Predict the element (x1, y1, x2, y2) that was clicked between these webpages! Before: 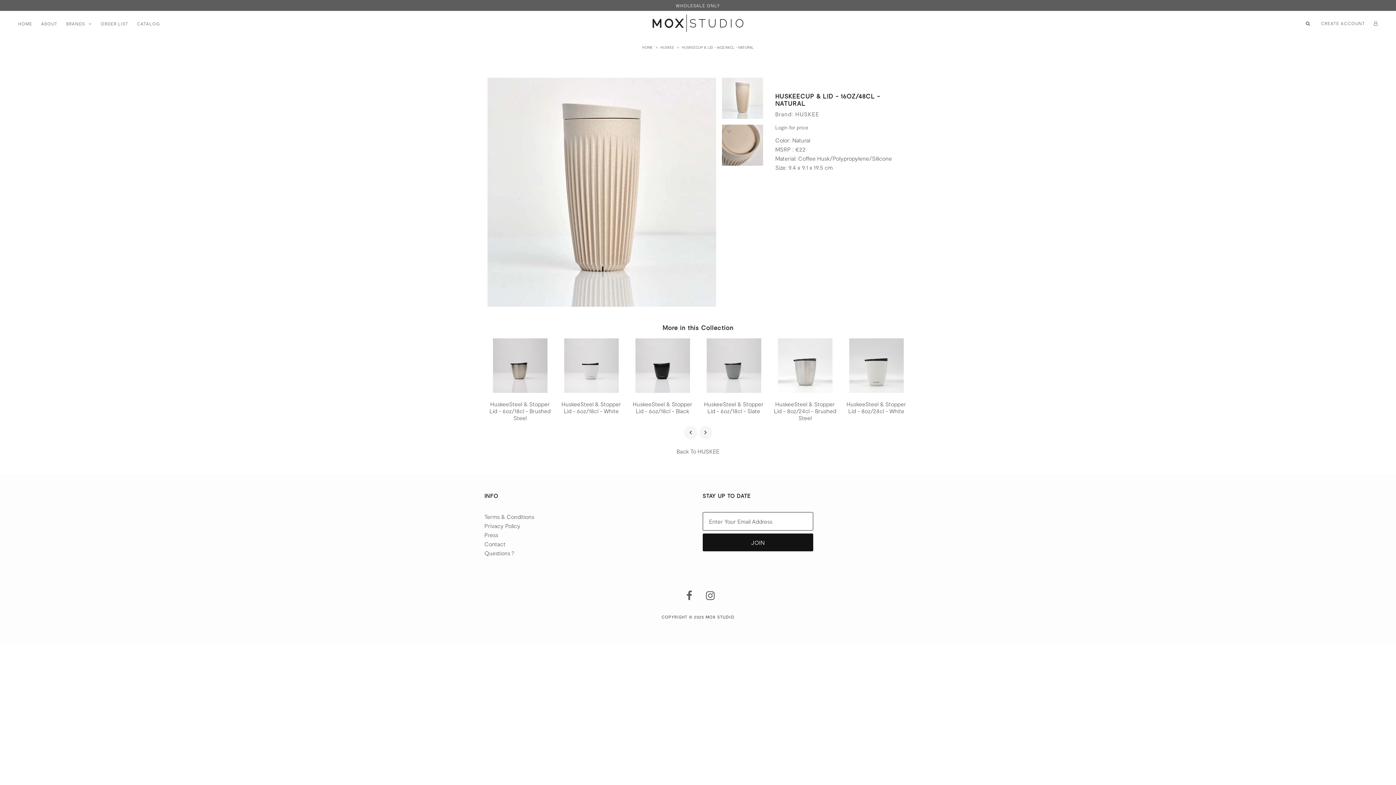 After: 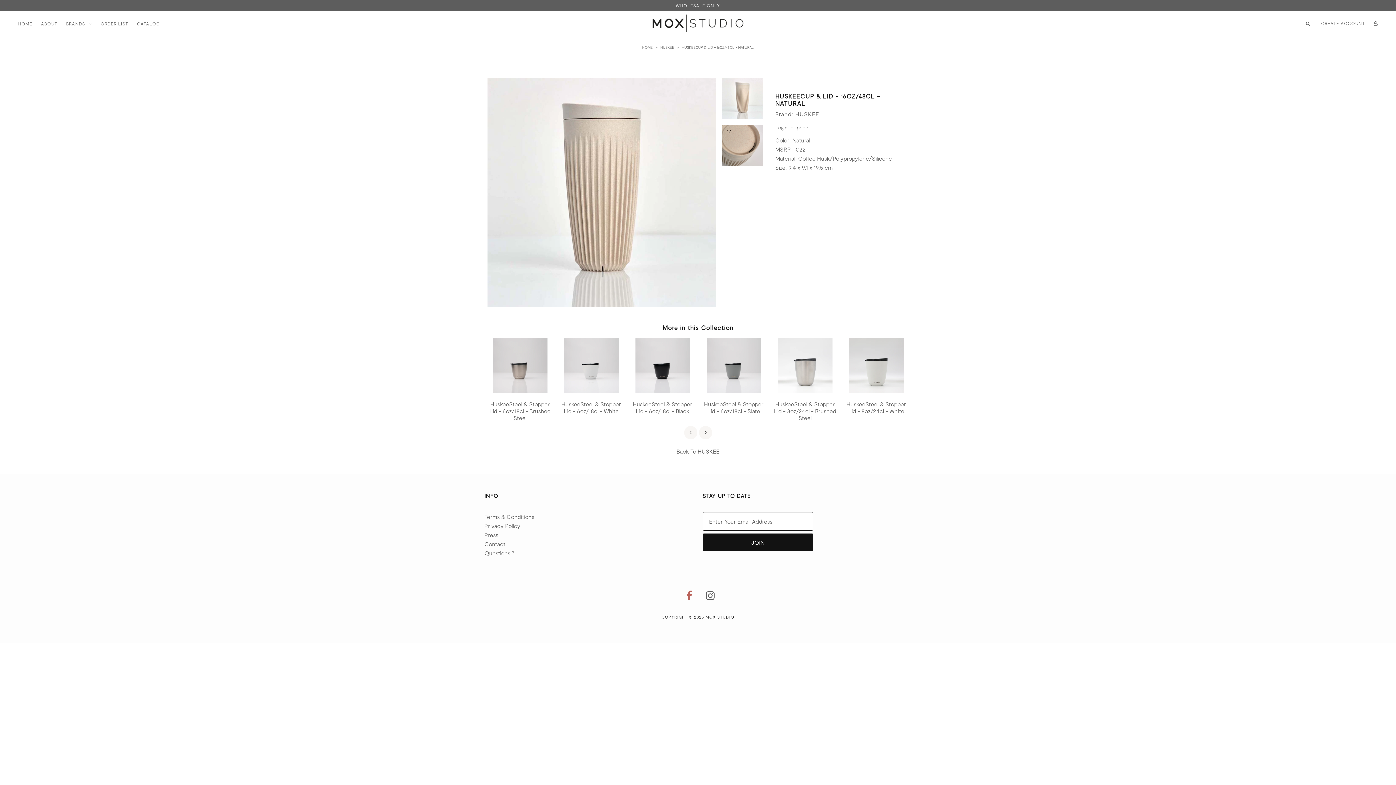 Action: bbox: (686, 594, 692, 600)